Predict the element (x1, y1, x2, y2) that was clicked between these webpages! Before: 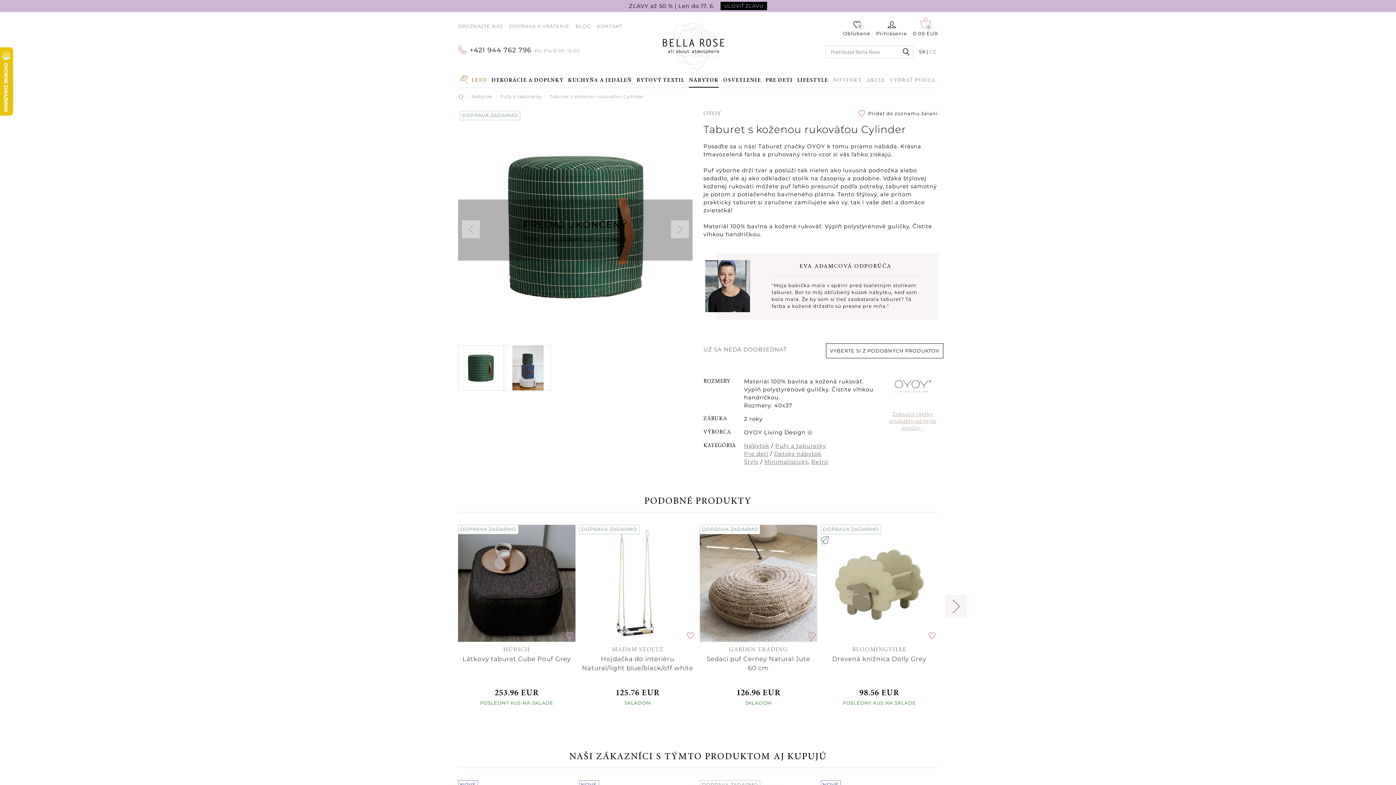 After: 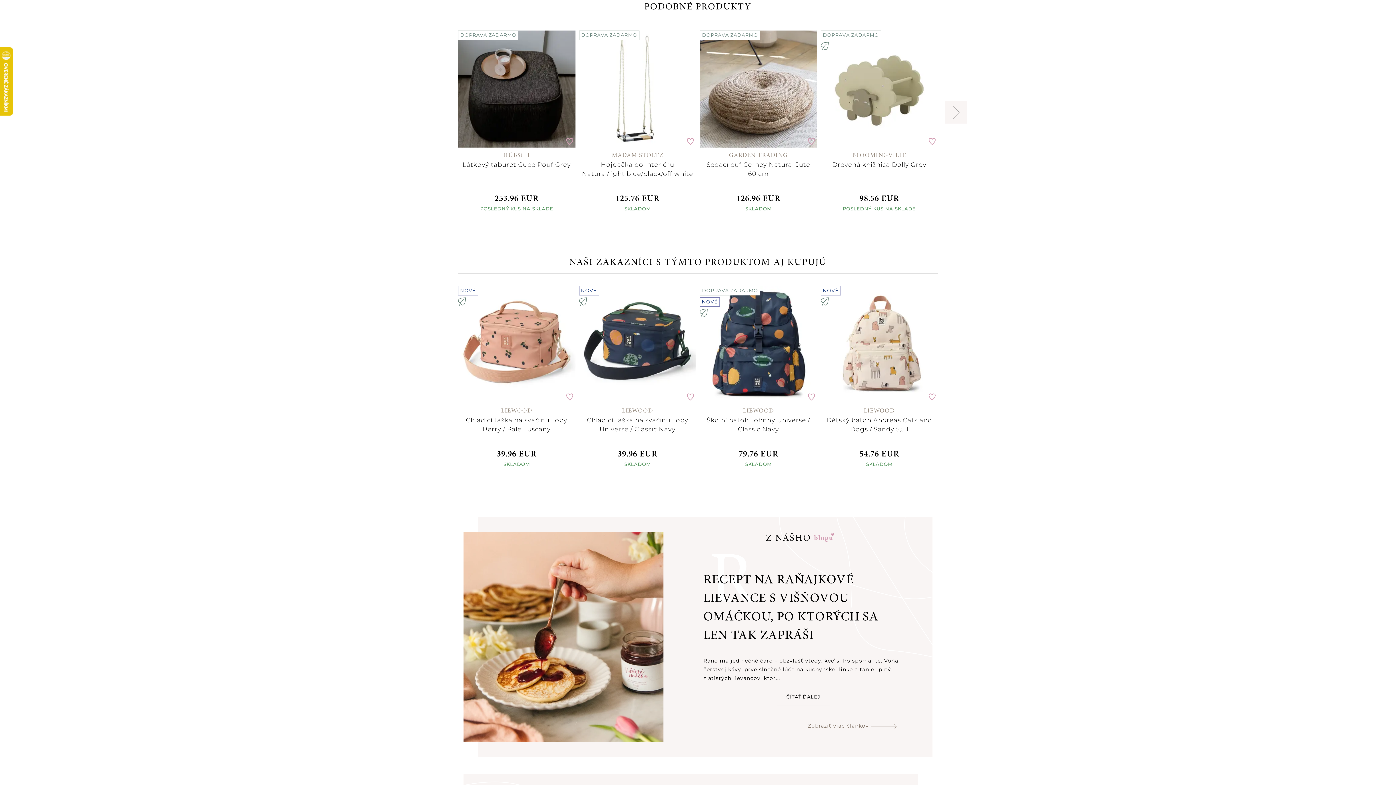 Action: label: Vyberte si z podobných produktov bbox: (523, 235, 627, 242)